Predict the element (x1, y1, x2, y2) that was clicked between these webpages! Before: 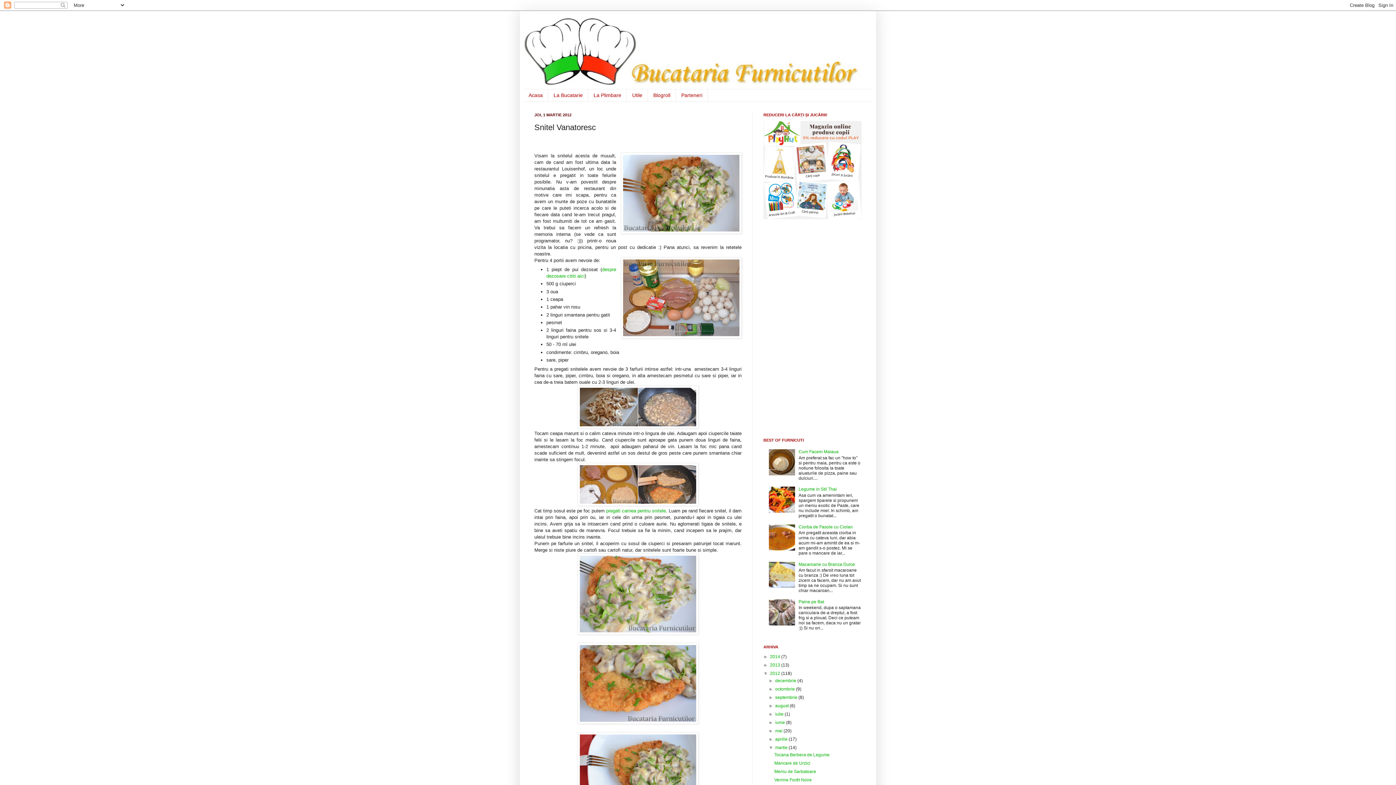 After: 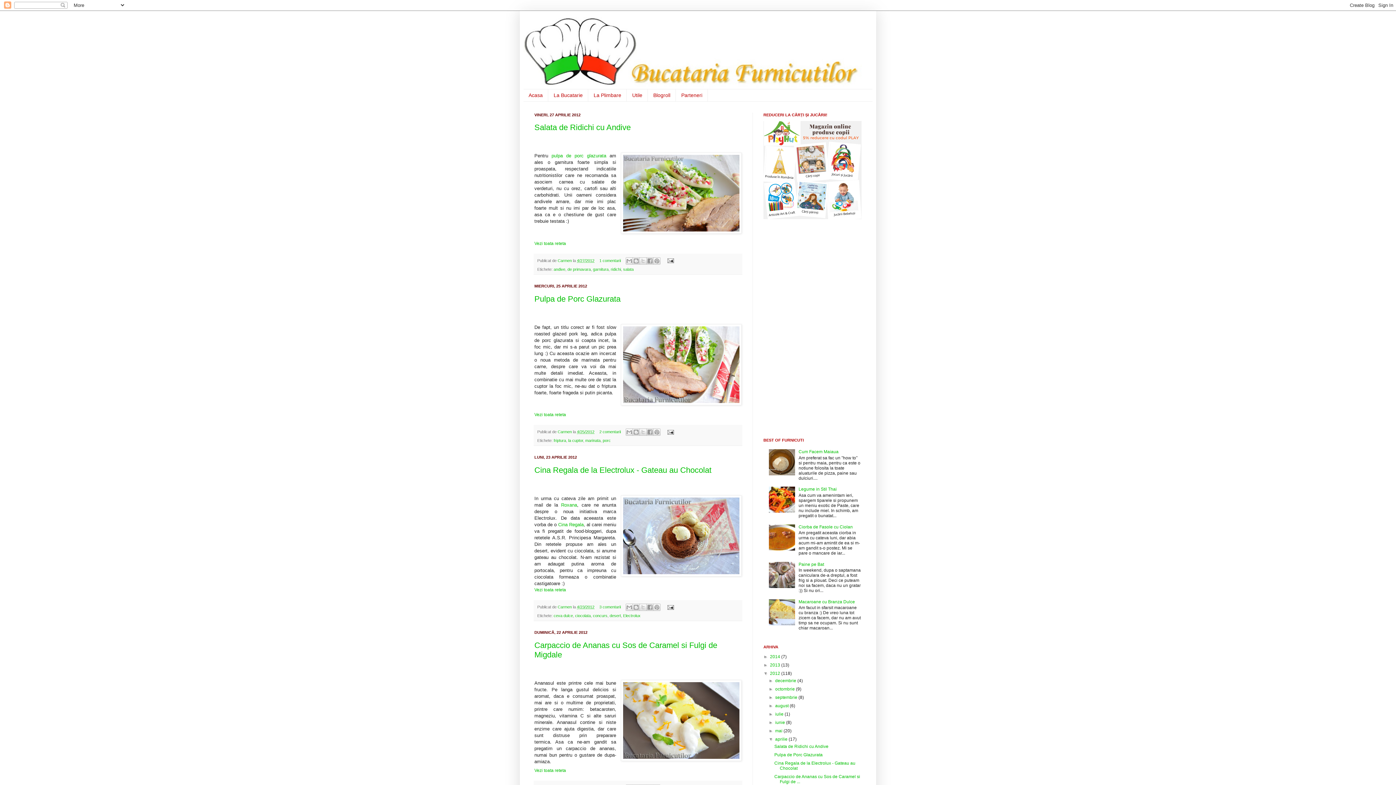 Action: bbox: (775, 736, 788, 742) label: aprilie 